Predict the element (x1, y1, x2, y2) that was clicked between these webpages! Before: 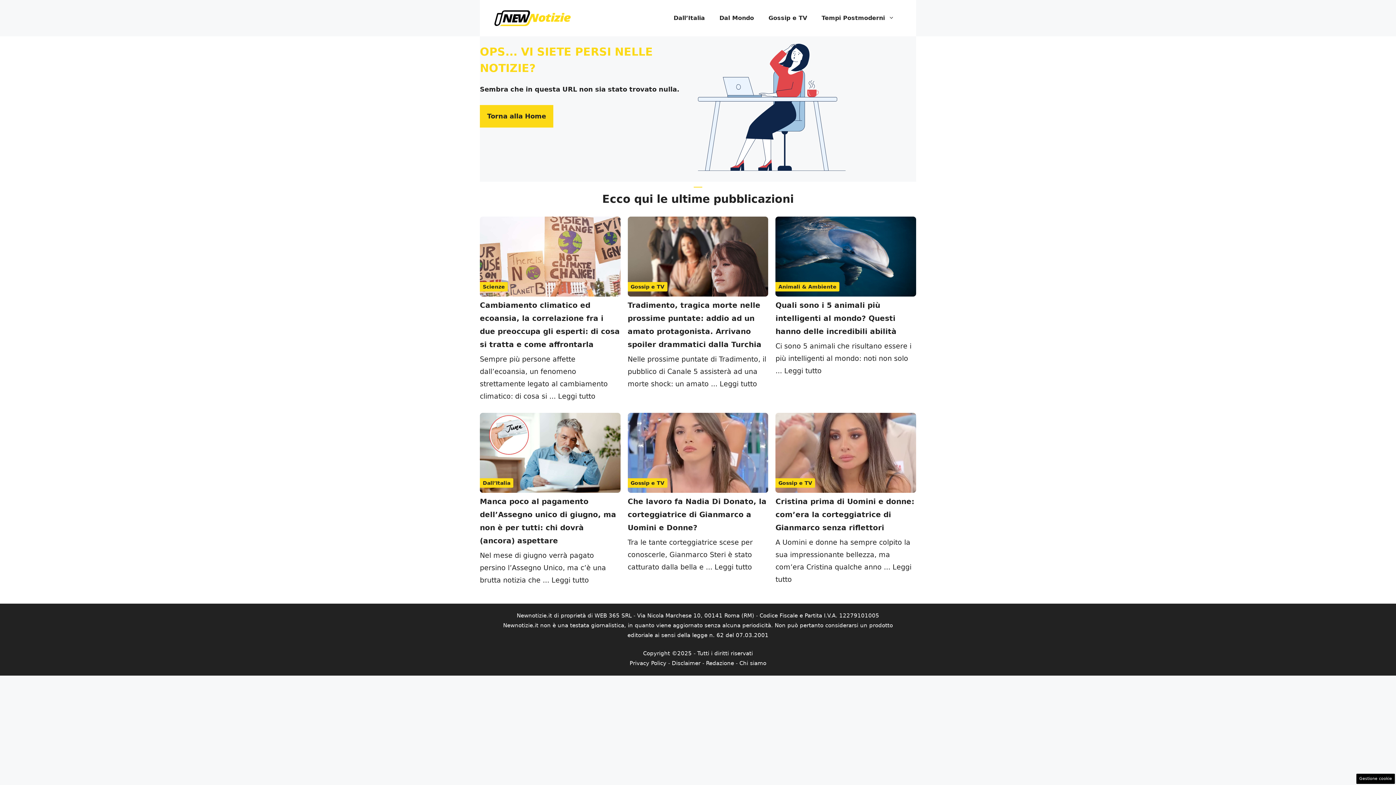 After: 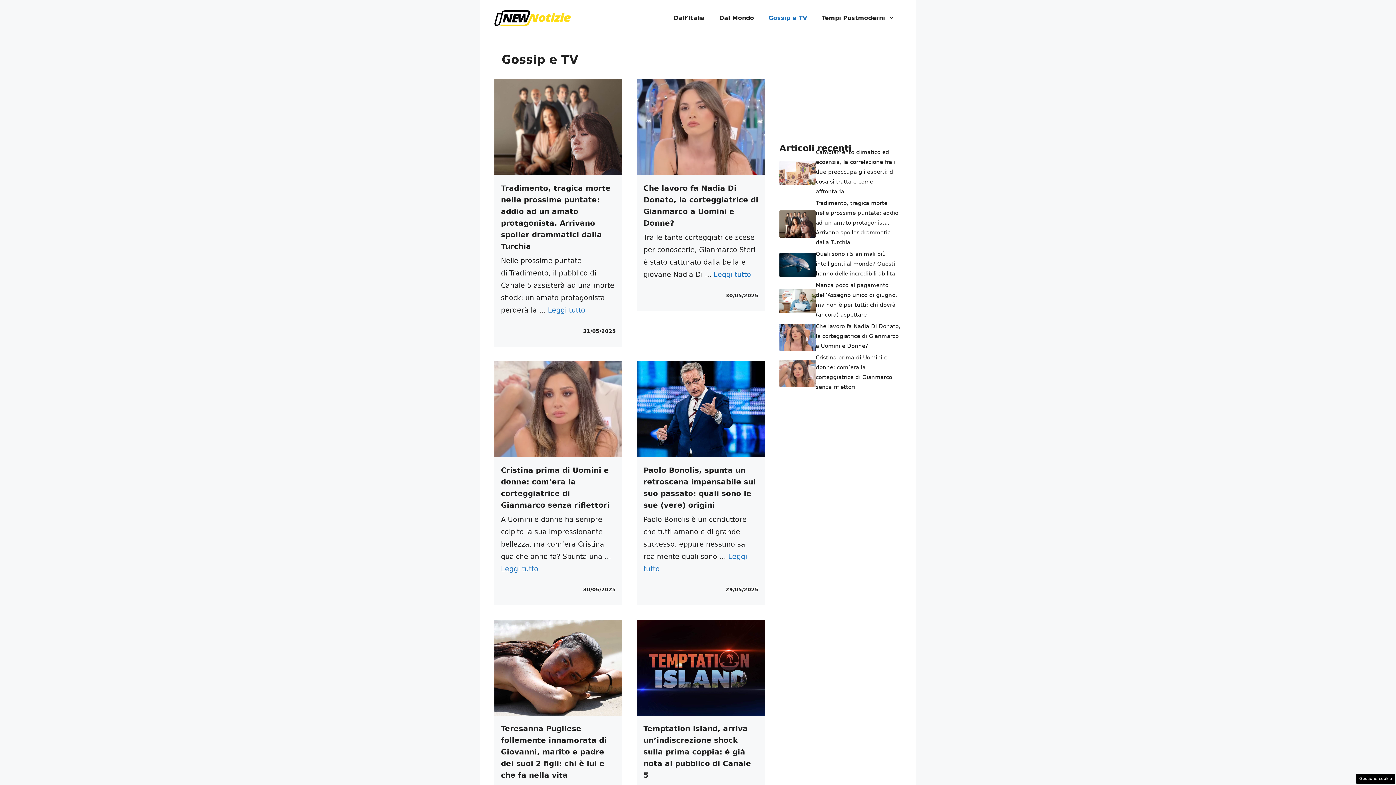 Action: label: Gossip e TV bbox: (761, 7, 814, 29)